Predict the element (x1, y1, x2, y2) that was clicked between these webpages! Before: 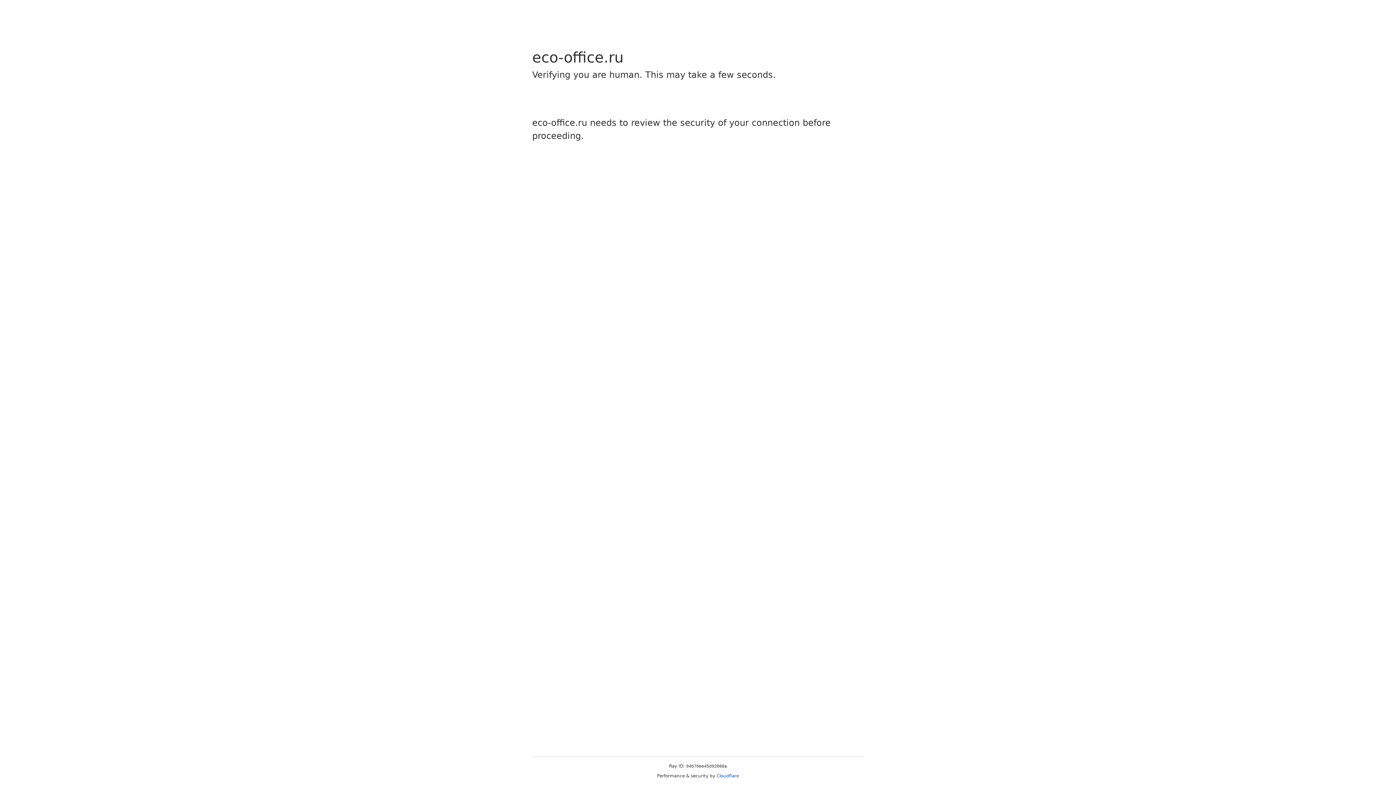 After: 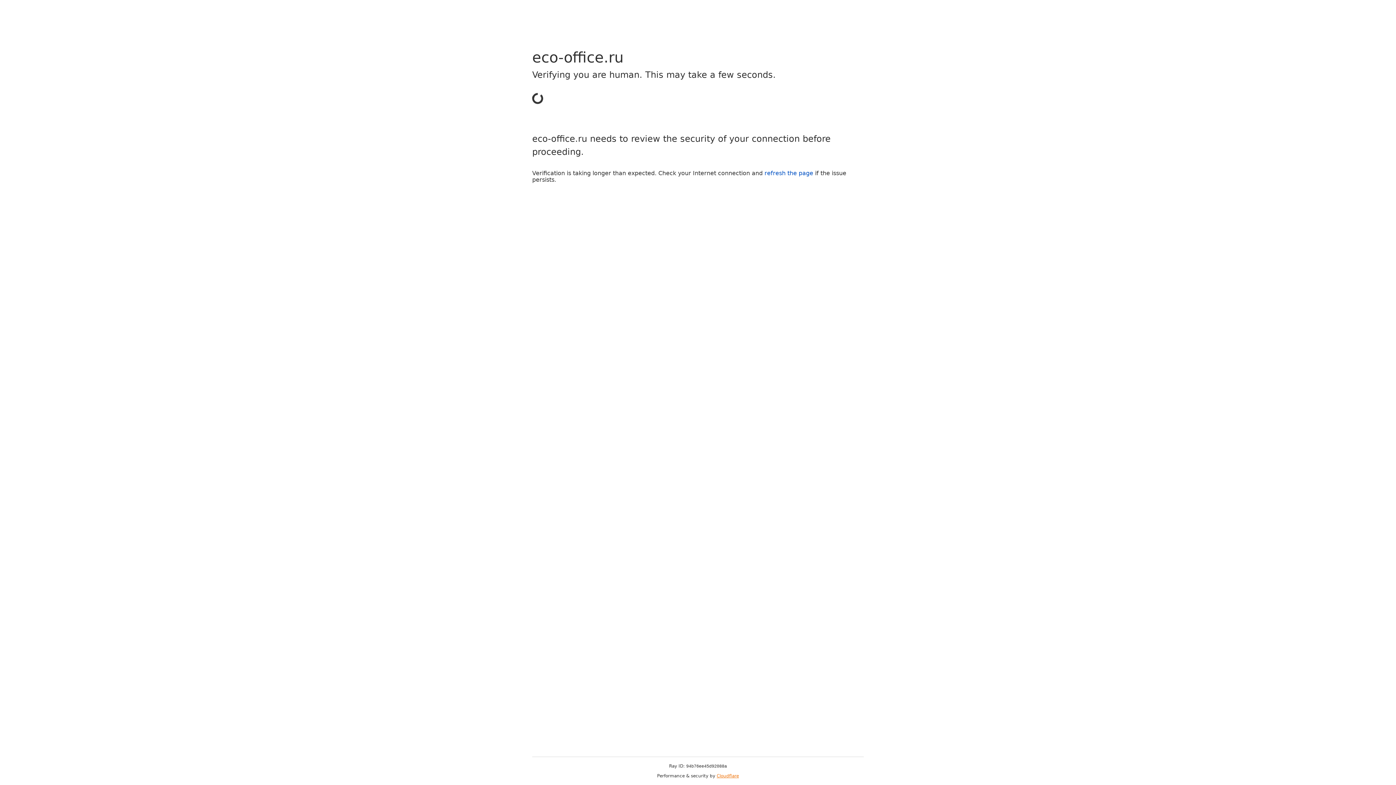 Action: label: Cloudflare bbox: (716, 773, 739, 778)